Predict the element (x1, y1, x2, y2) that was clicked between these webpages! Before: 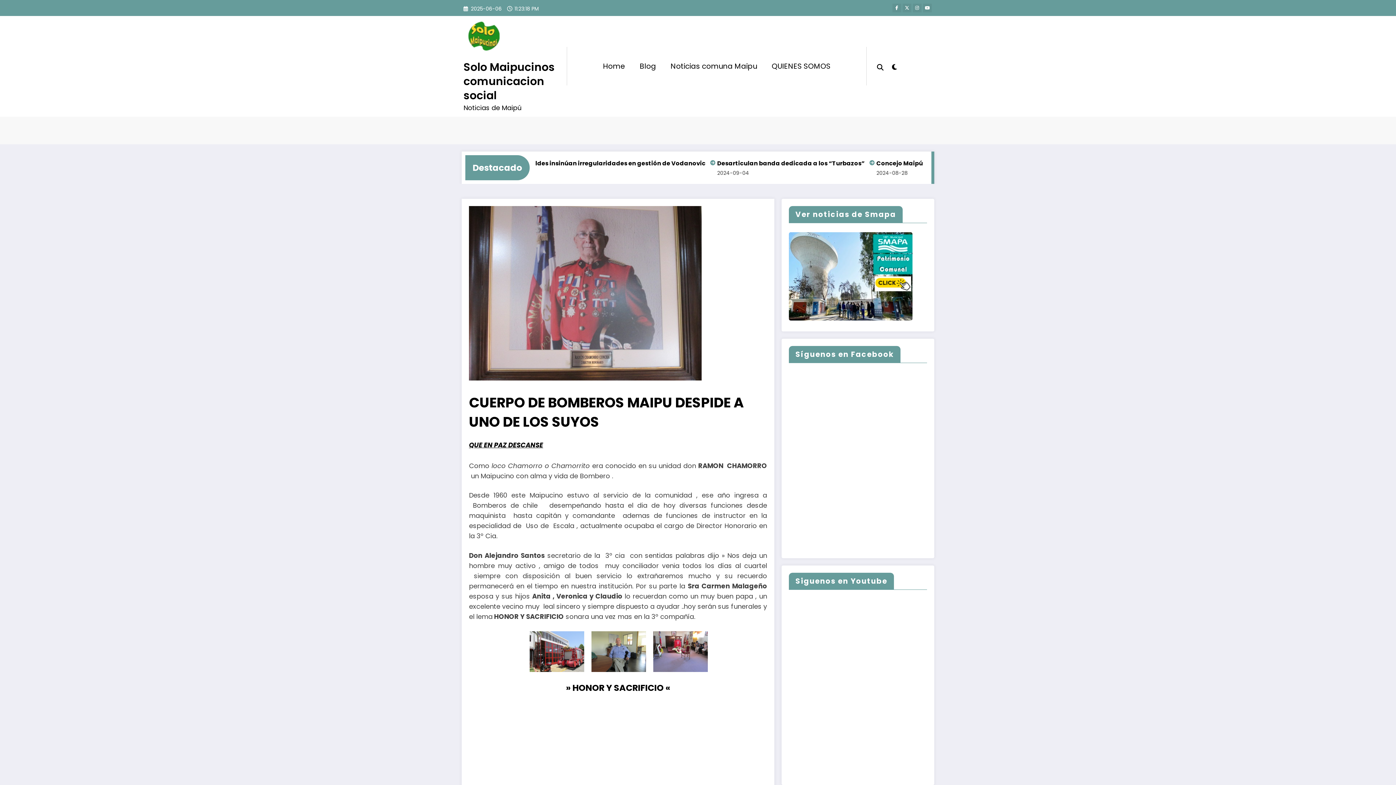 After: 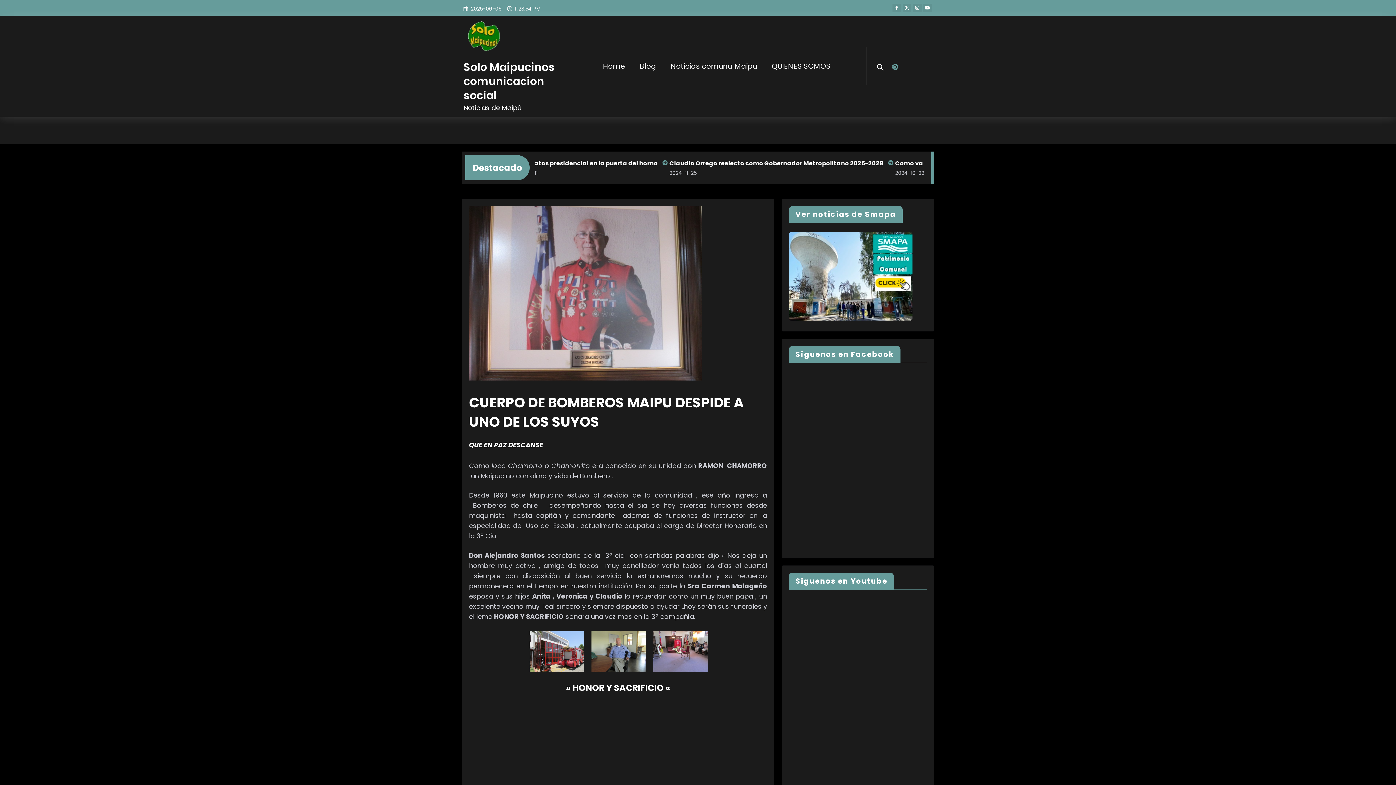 Action: label: spnc_light bbox: (892, 57, 897, 74)